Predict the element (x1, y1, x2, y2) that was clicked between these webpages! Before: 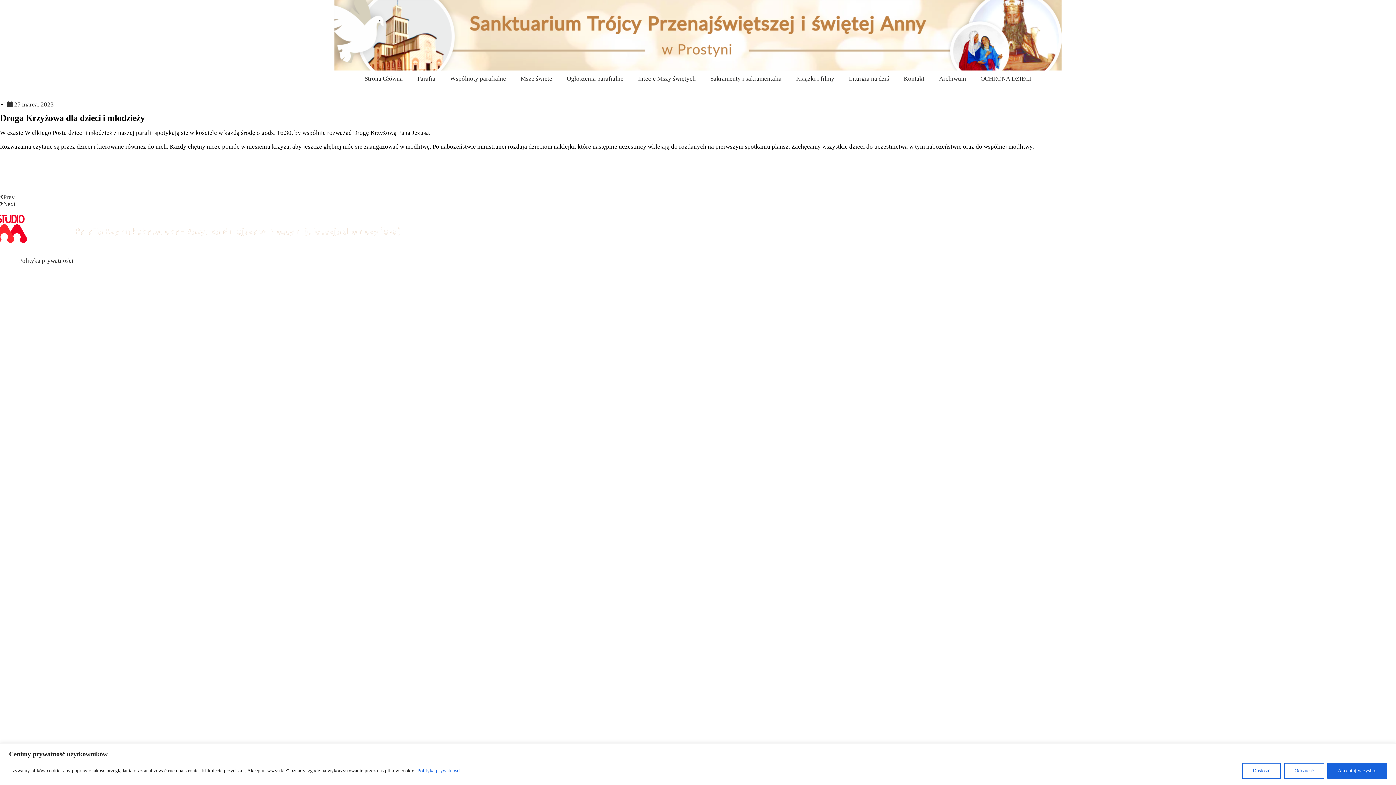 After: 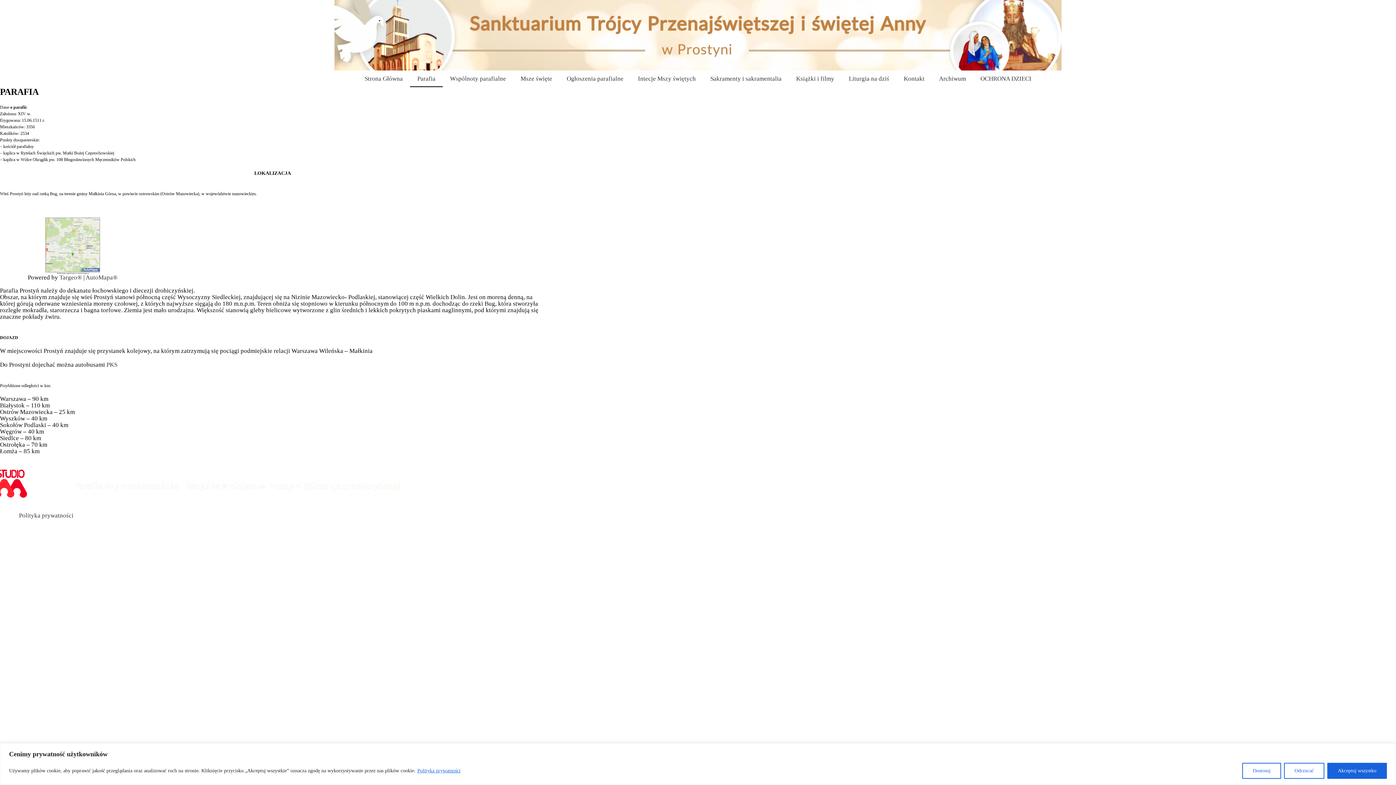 Action: bbox: (410, 70, 442, 87) label: Parafia